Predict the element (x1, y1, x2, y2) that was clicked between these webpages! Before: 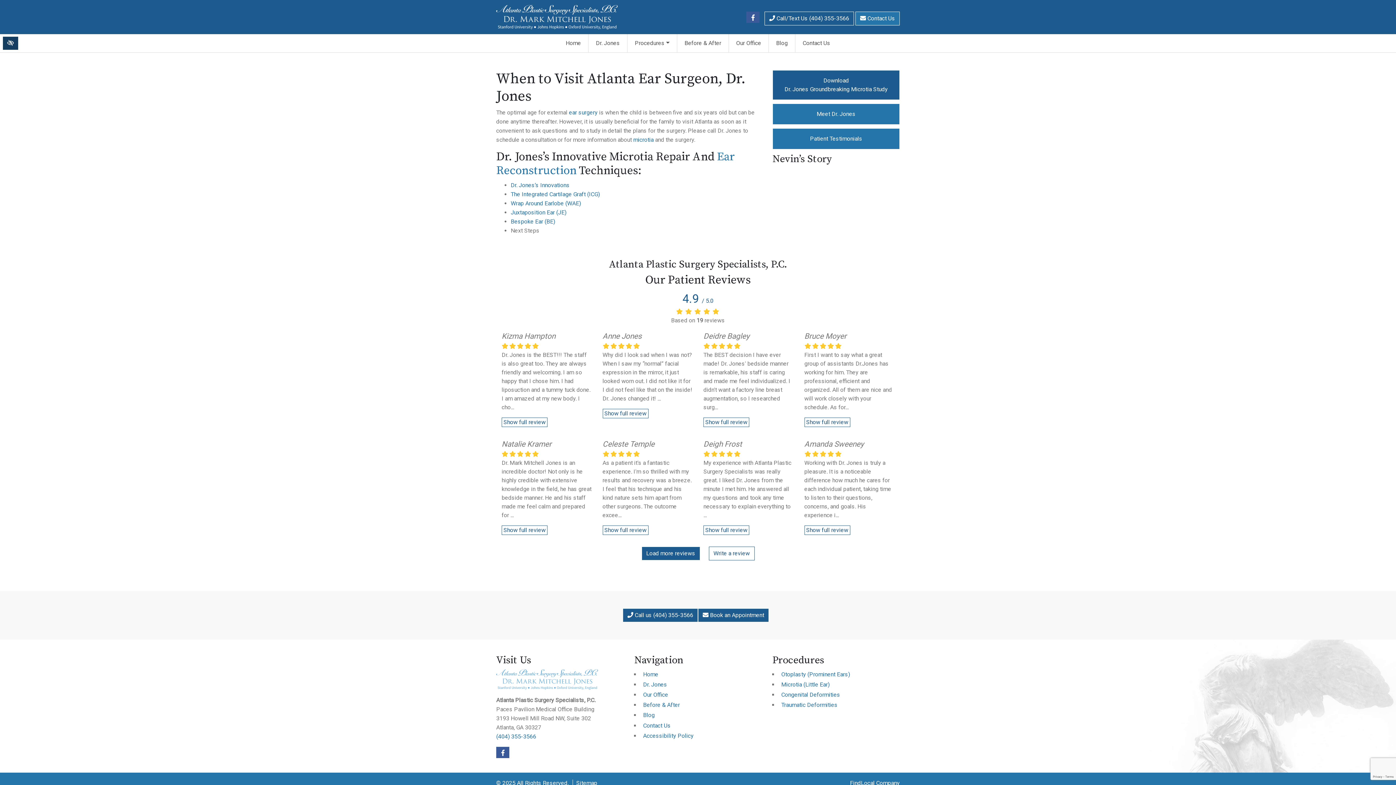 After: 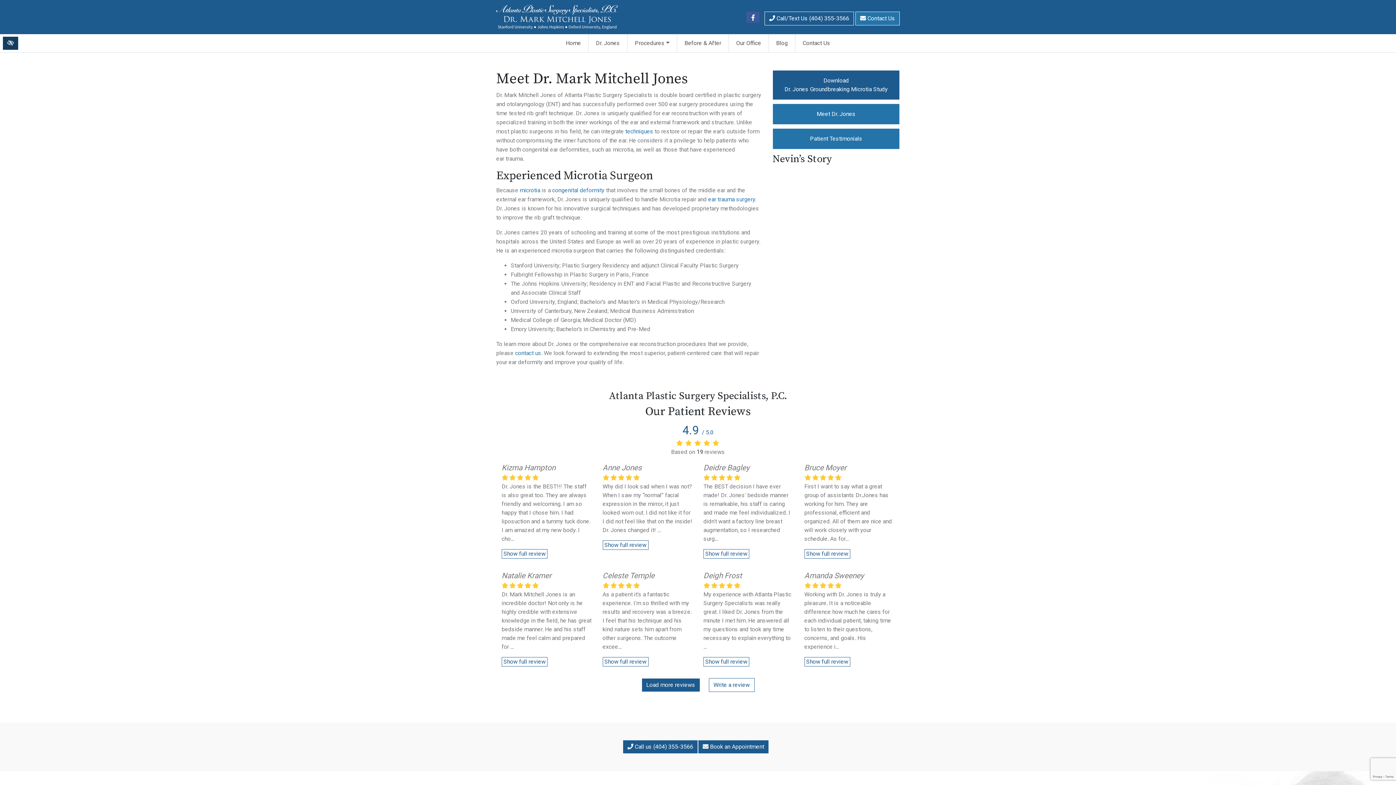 Action: bbox: (772, 103, 900, 124) label: Meet Dr. Jones